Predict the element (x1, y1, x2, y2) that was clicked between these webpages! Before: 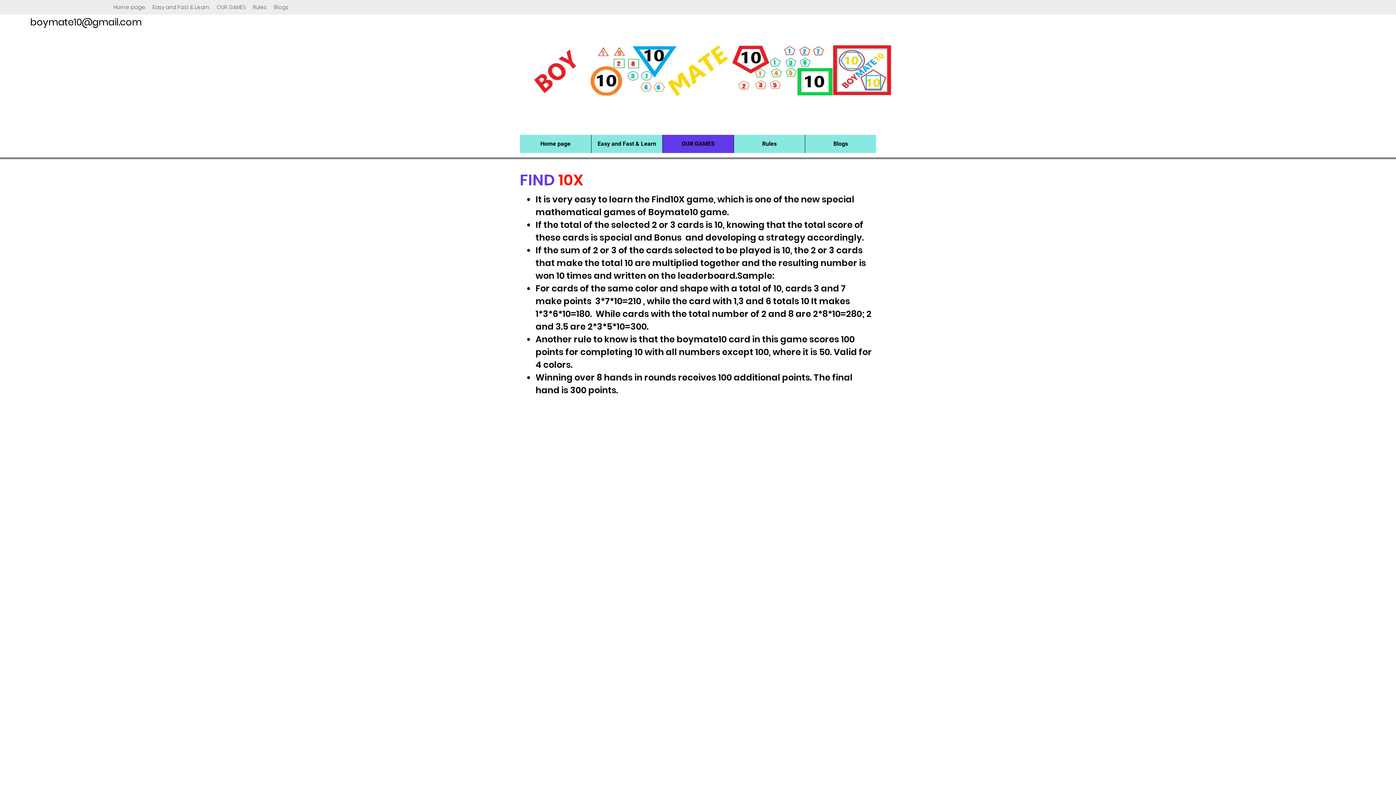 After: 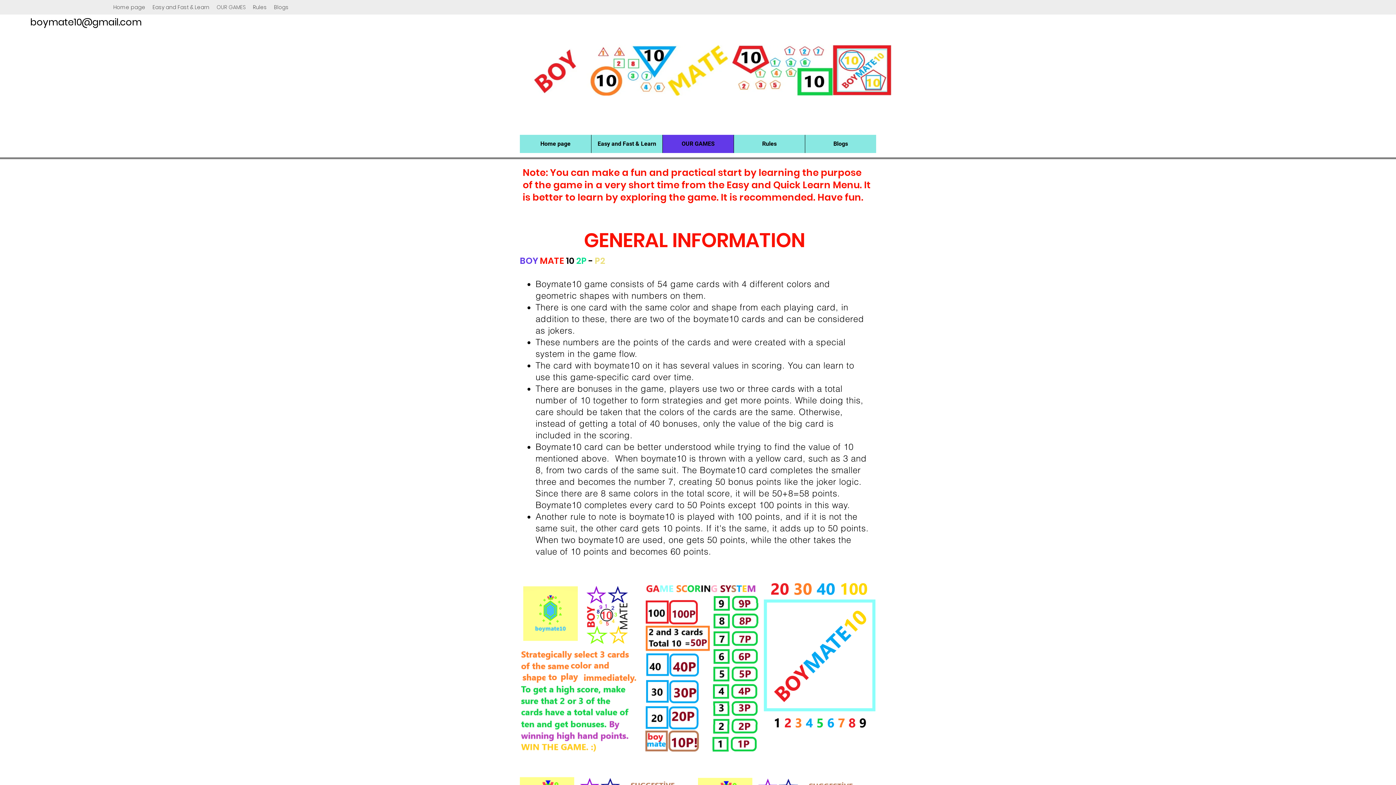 Action: label: OUR GAMES bbox: (662, 134, 733, 153)